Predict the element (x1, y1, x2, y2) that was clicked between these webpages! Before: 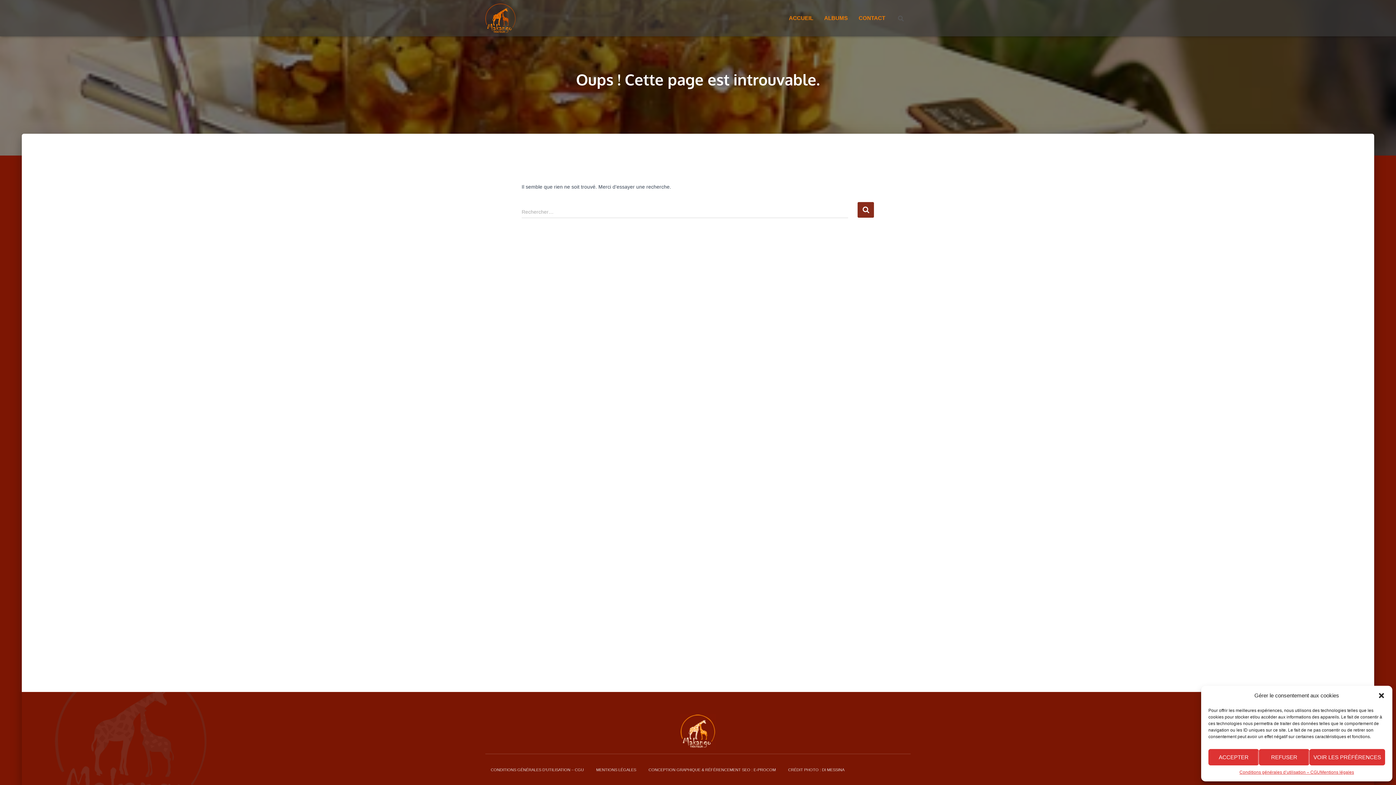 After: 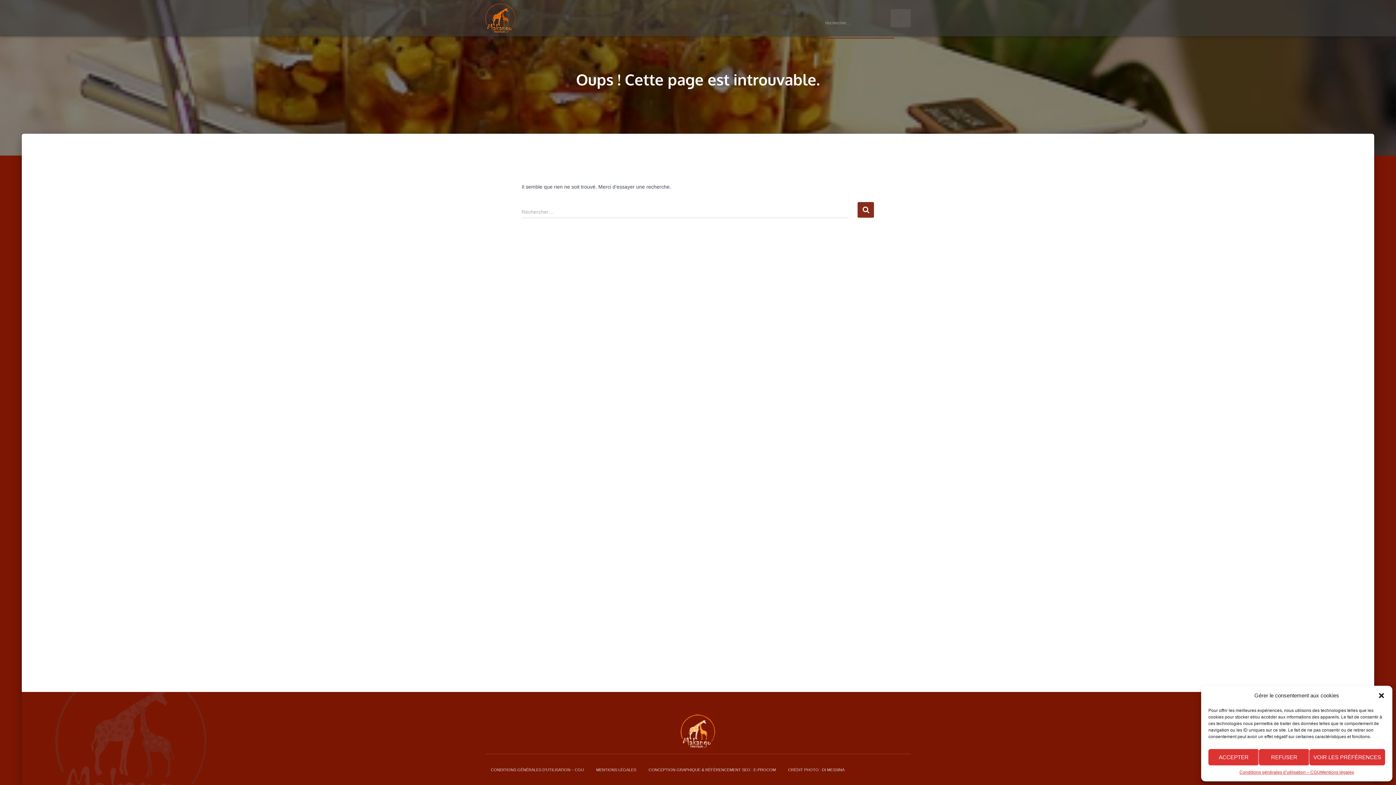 Action: bbox: (890, 9, 910, 27)